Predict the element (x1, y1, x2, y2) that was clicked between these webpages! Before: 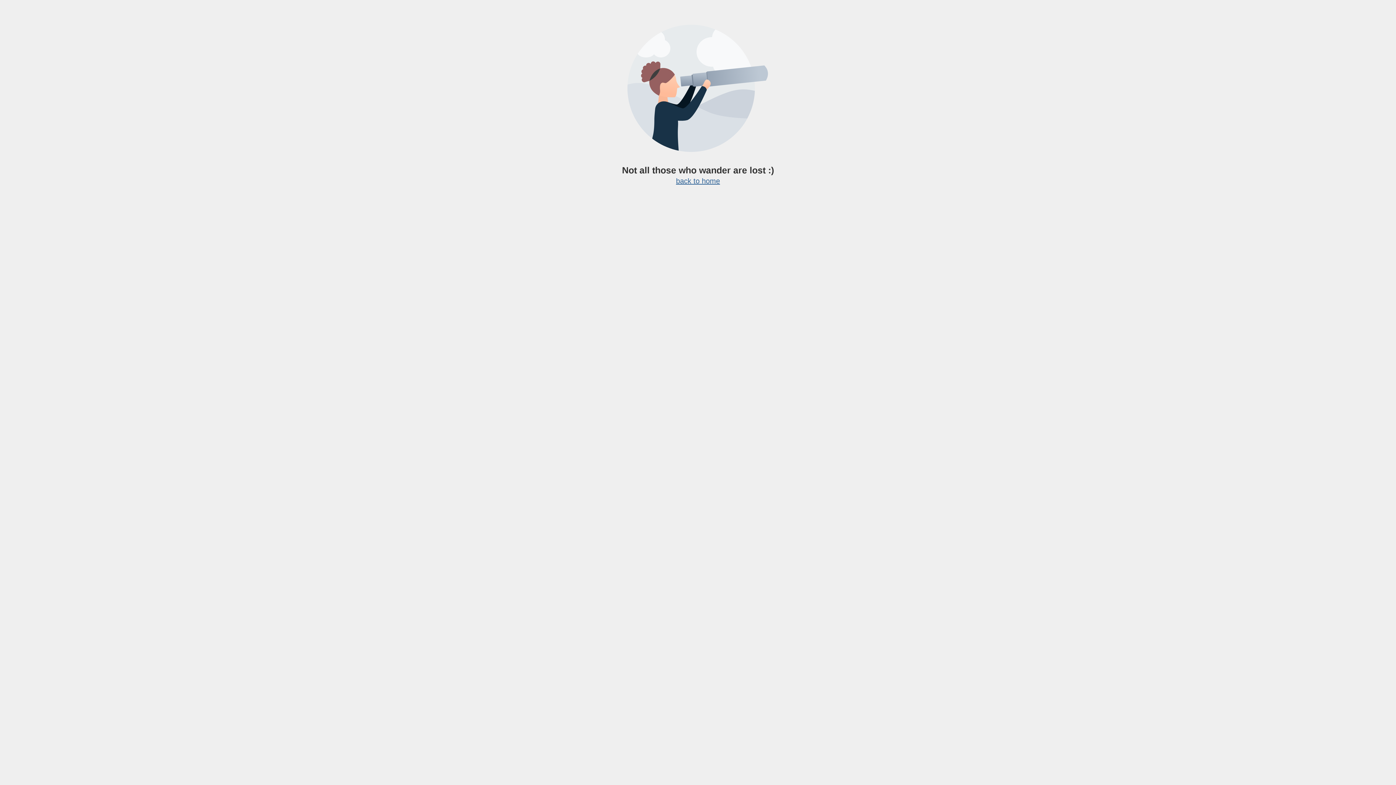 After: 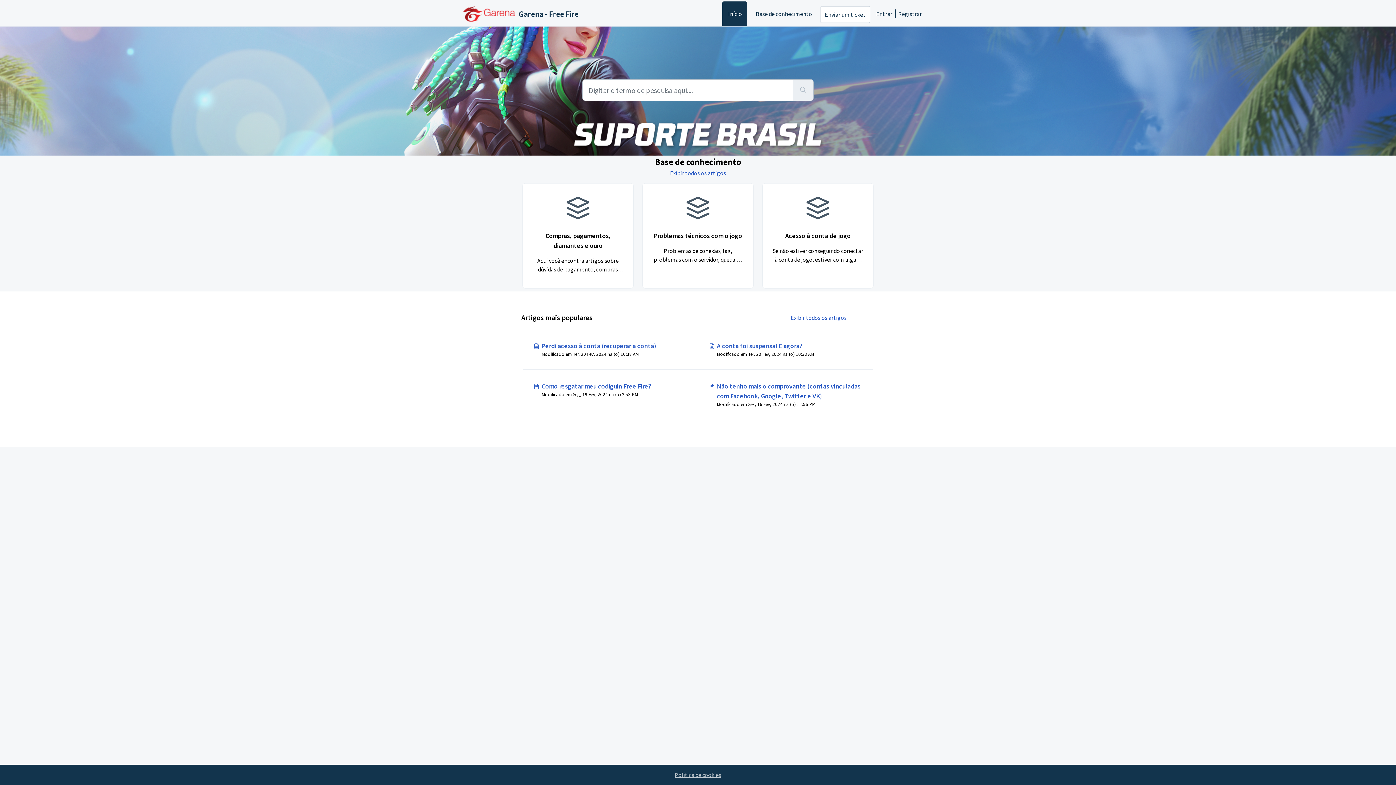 Action: label: back to home bbox: (676, 177, 720, 185)